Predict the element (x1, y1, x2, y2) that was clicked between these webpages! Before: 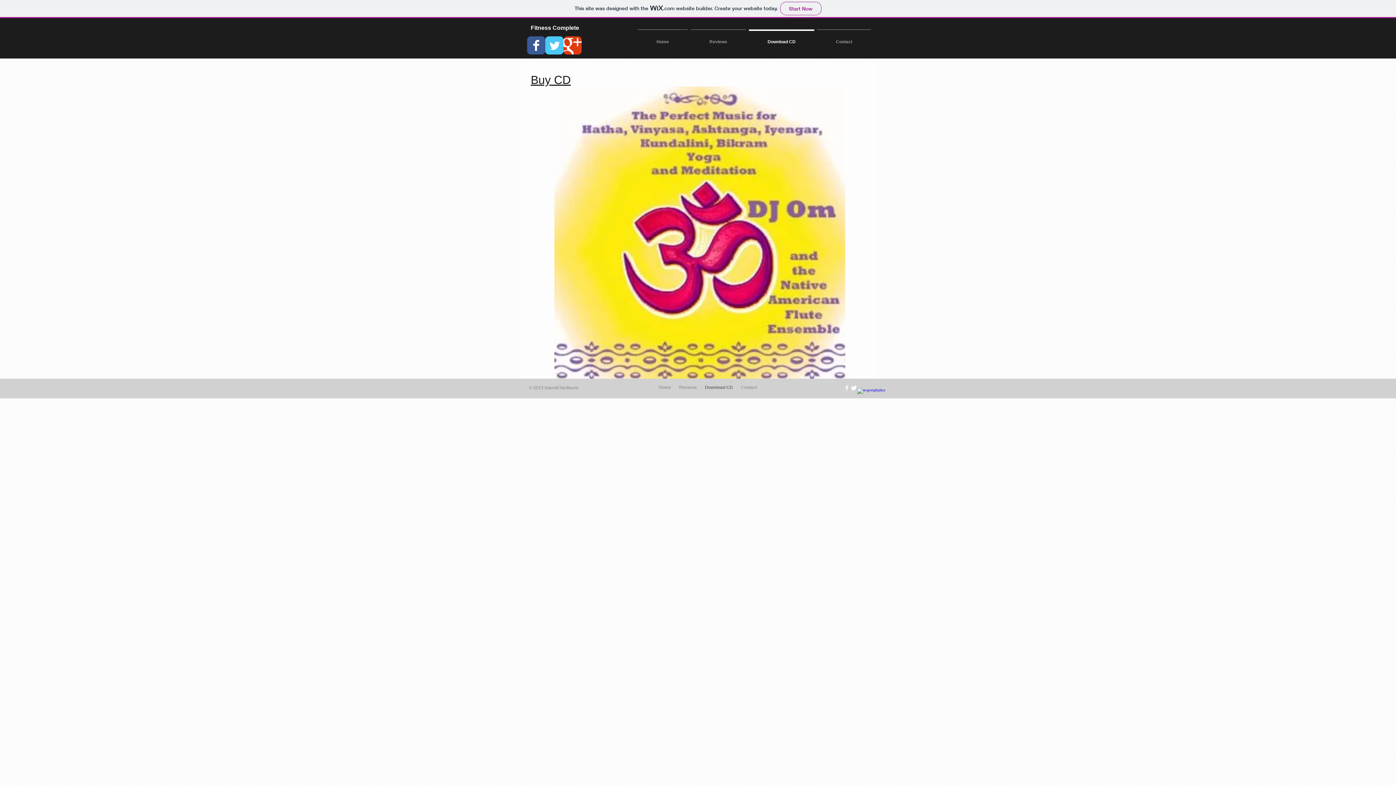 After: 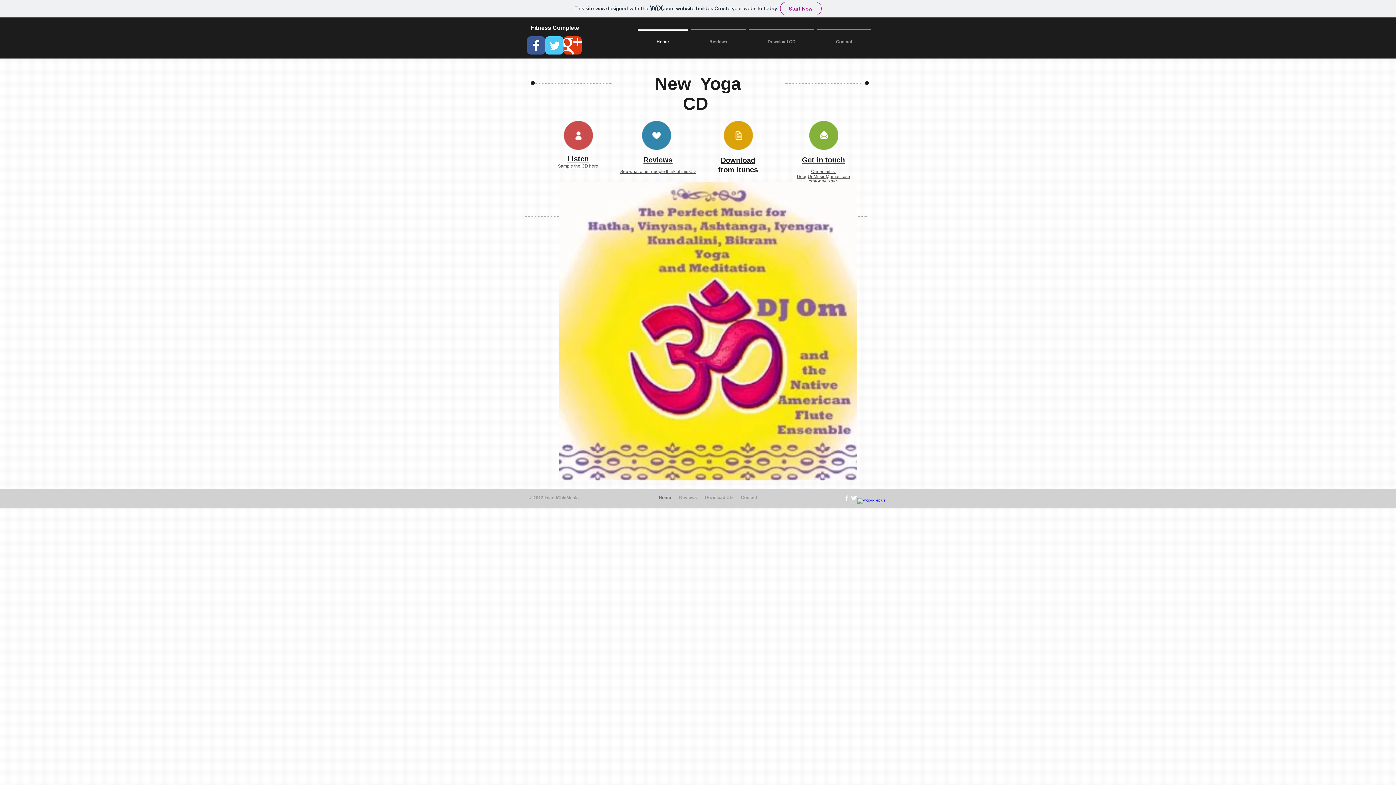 Action: label: Home bbox: (654, 383, 675, 392)